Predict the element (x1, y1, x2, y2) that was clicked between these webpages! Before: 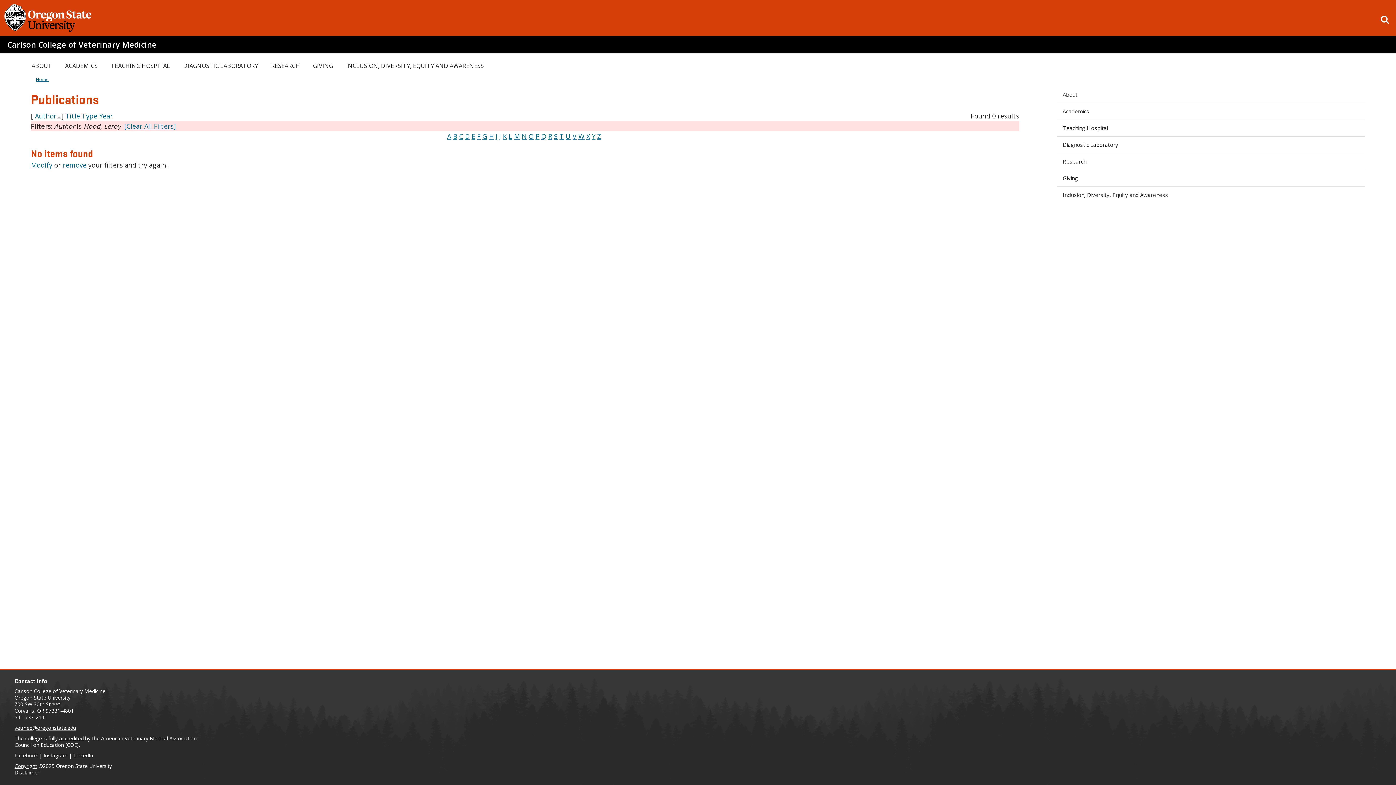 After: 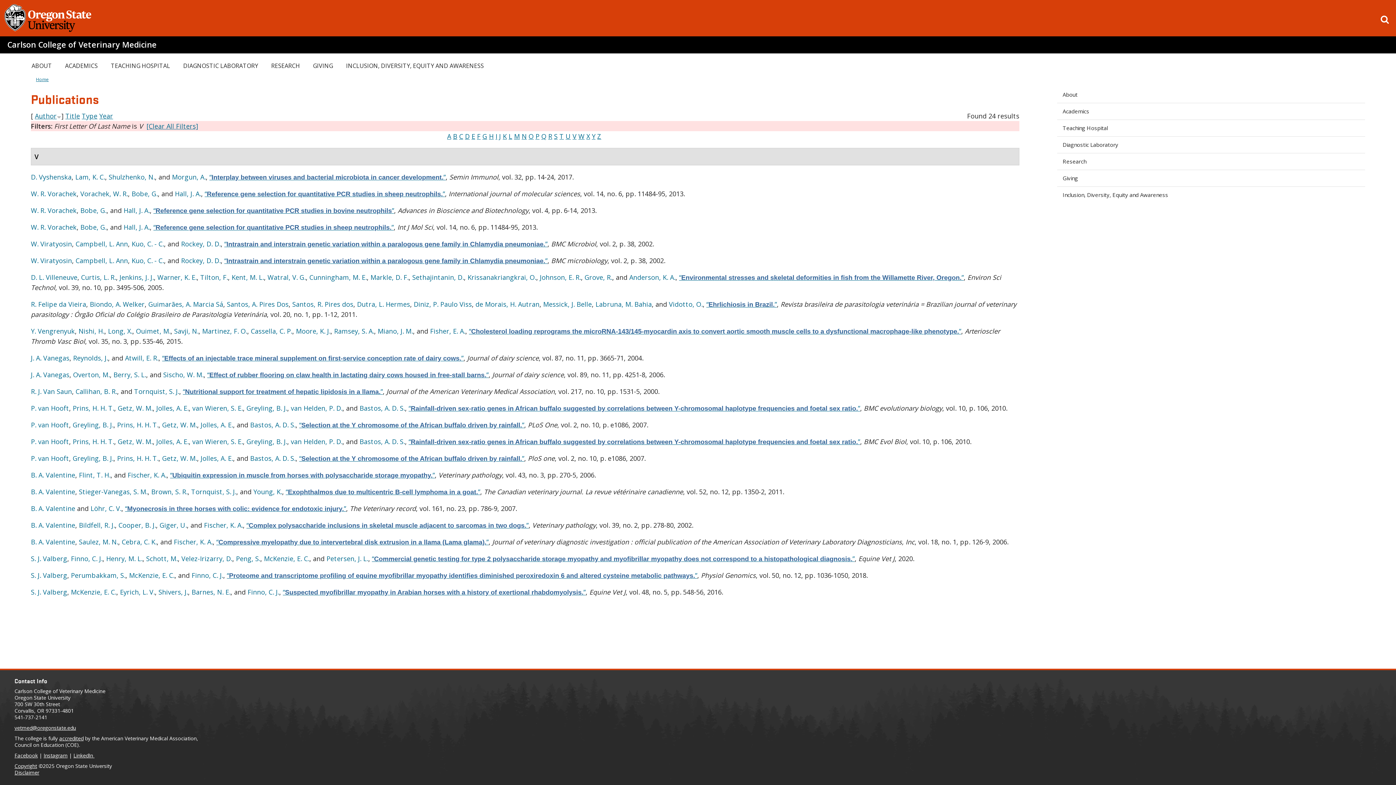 Action: bbox: (572, 132, 576, 140) label: V